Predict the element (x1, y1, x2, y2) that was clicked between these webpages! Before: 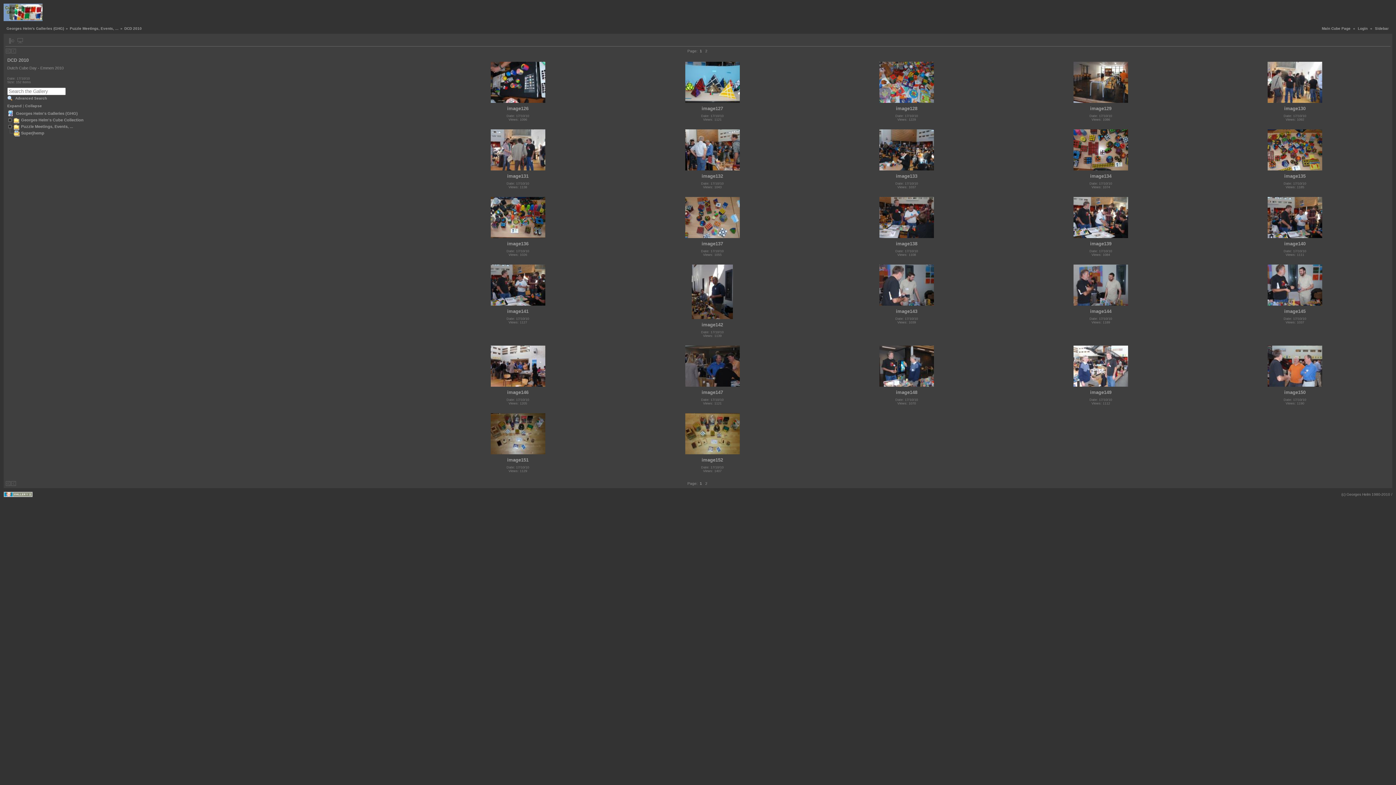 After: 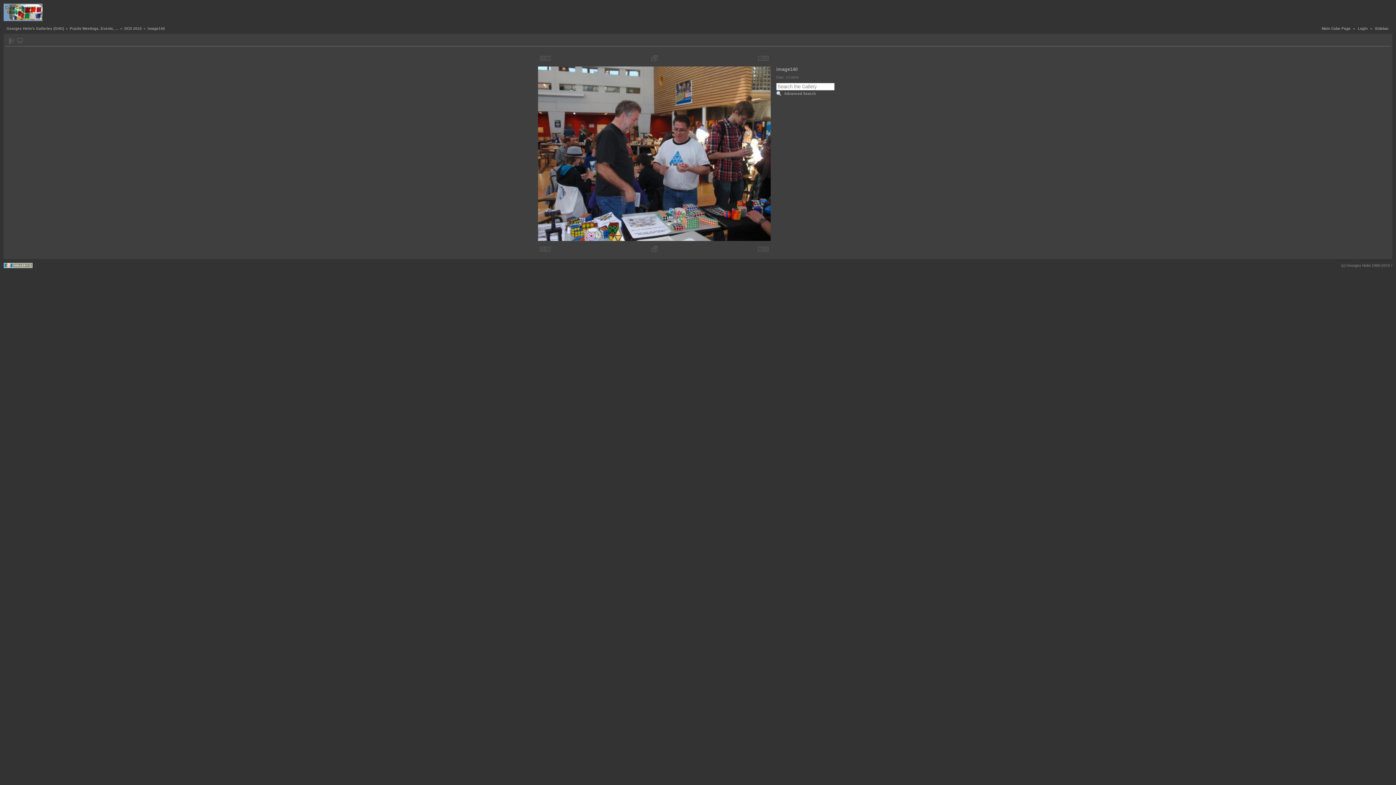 Action: bbox: (1268, 234, 1322, 238)